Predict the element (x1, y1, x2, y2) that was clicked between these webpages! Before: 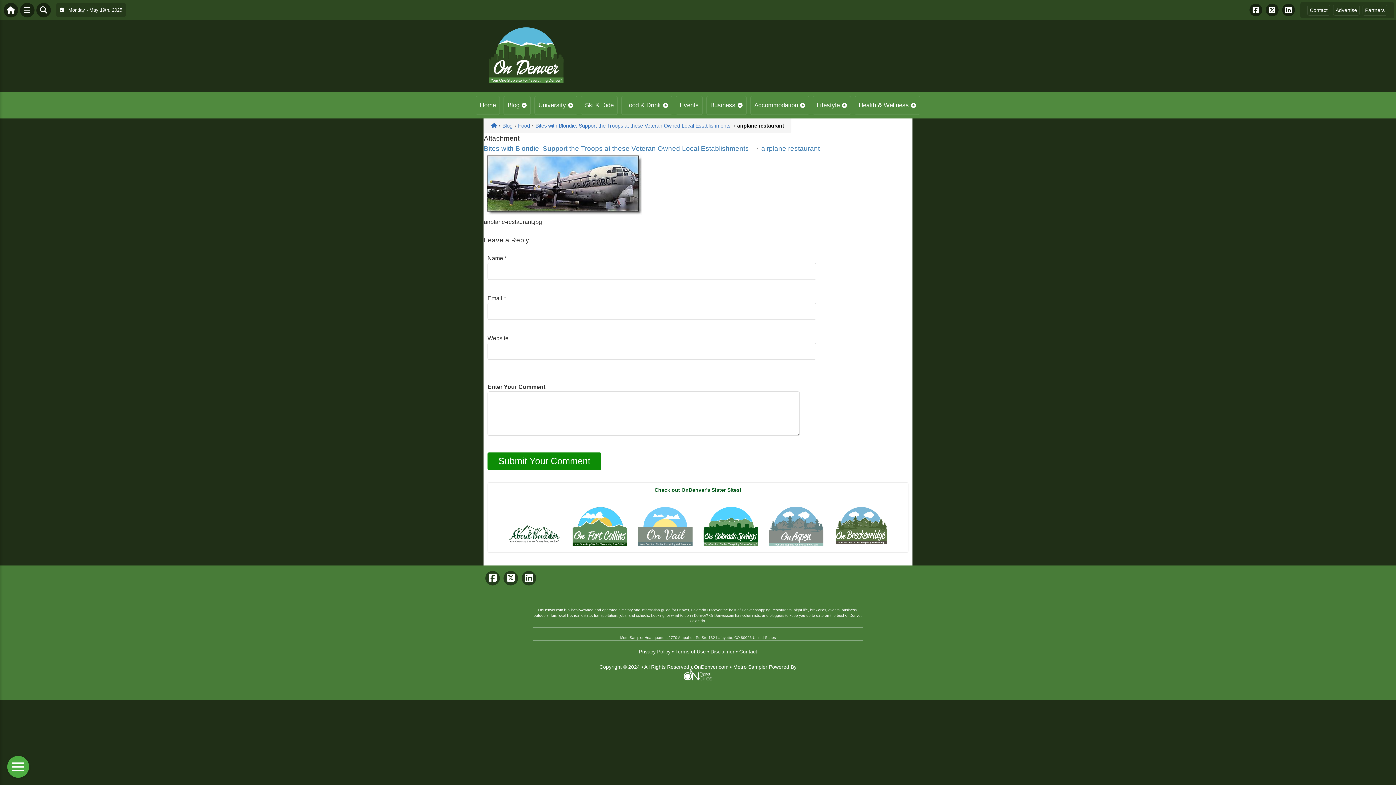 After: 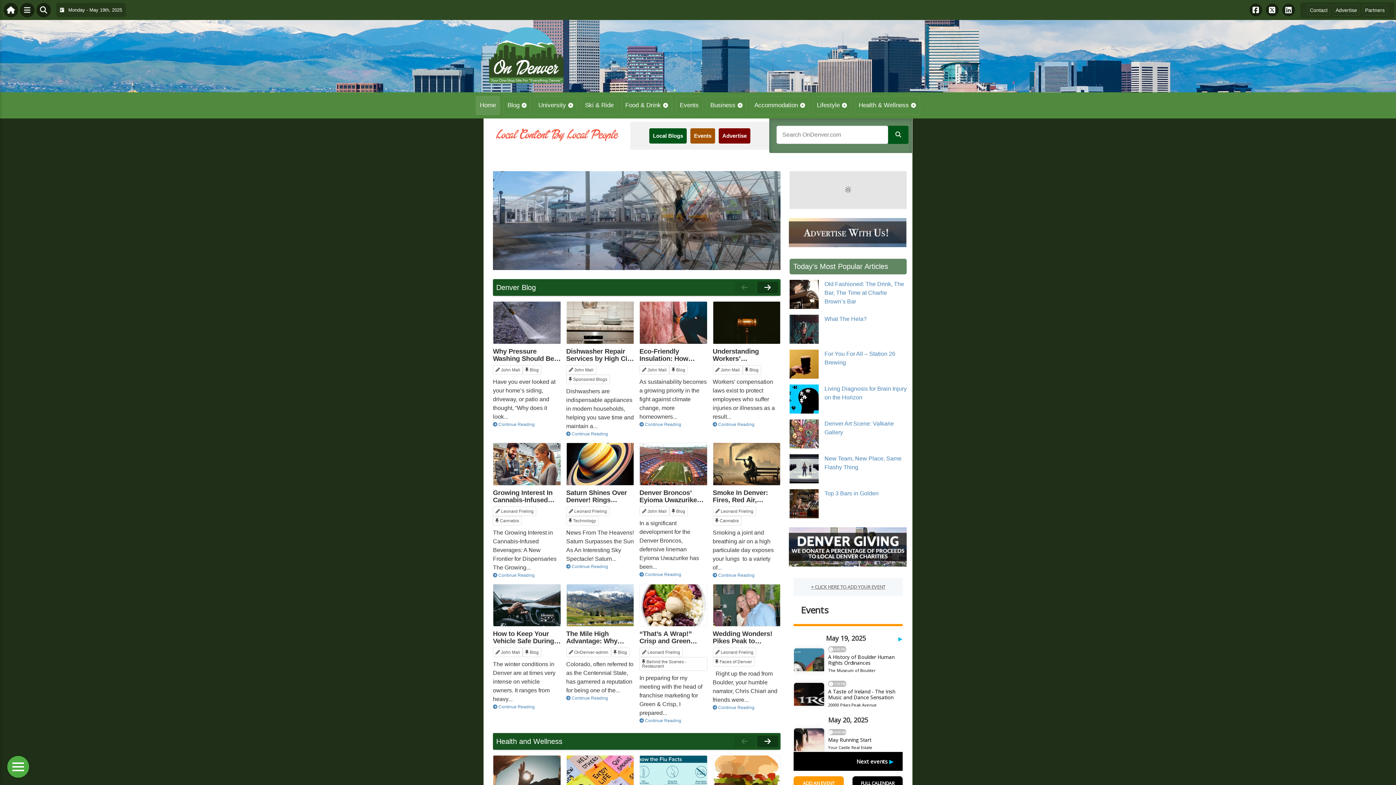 Action: label: OnDenver.com bbox: (694, 664, 728, 670)